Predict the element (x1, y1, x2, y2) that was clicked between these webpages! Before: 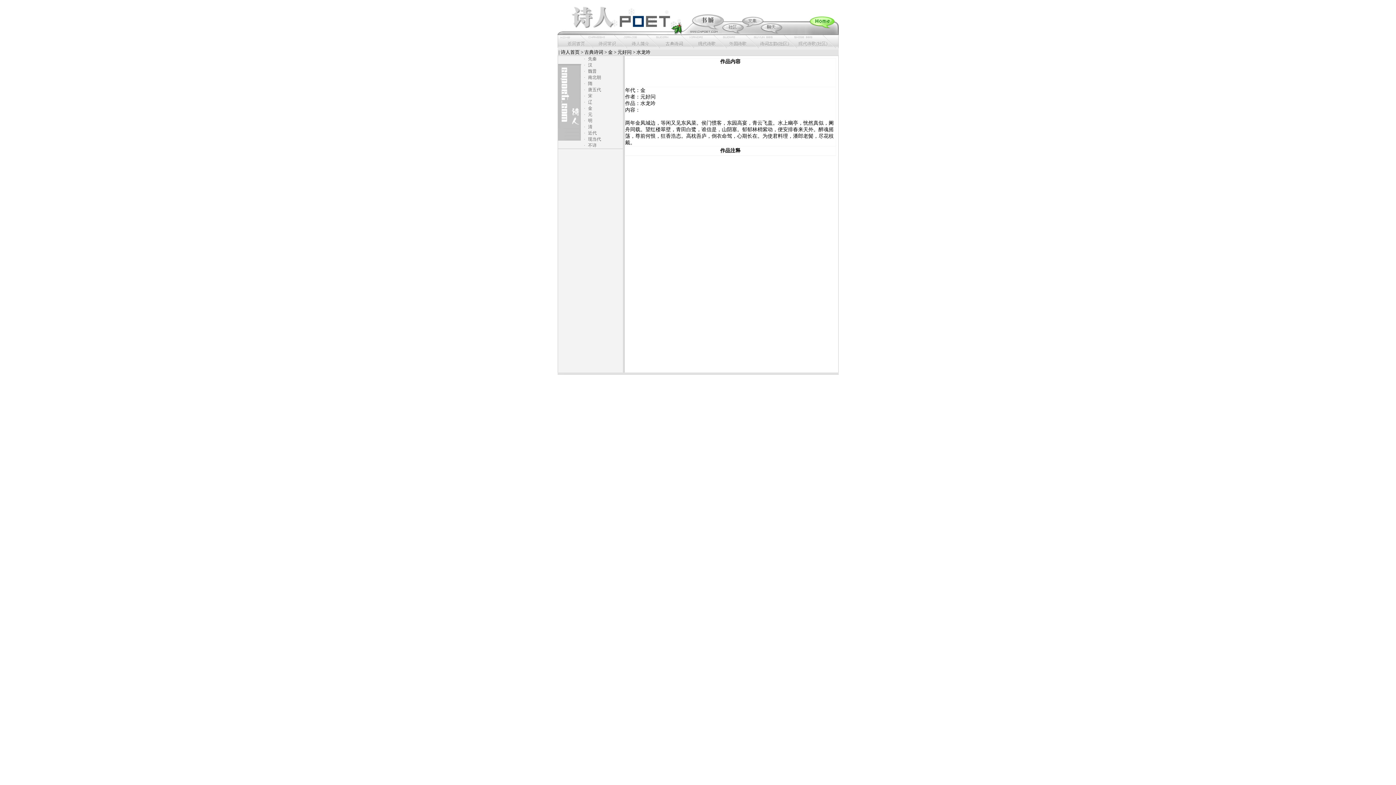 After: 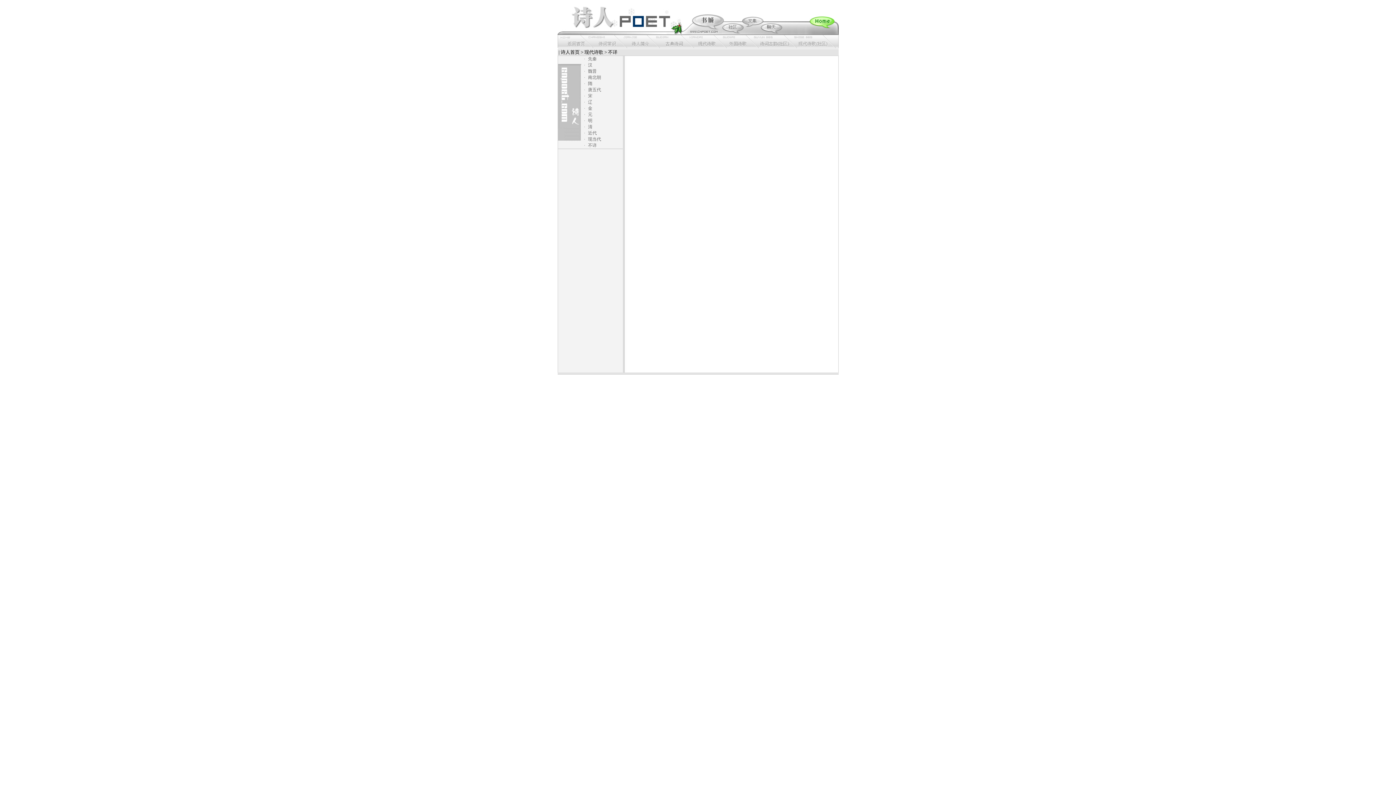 Action: bbox: (588, 142, 596, 148) label: 不详